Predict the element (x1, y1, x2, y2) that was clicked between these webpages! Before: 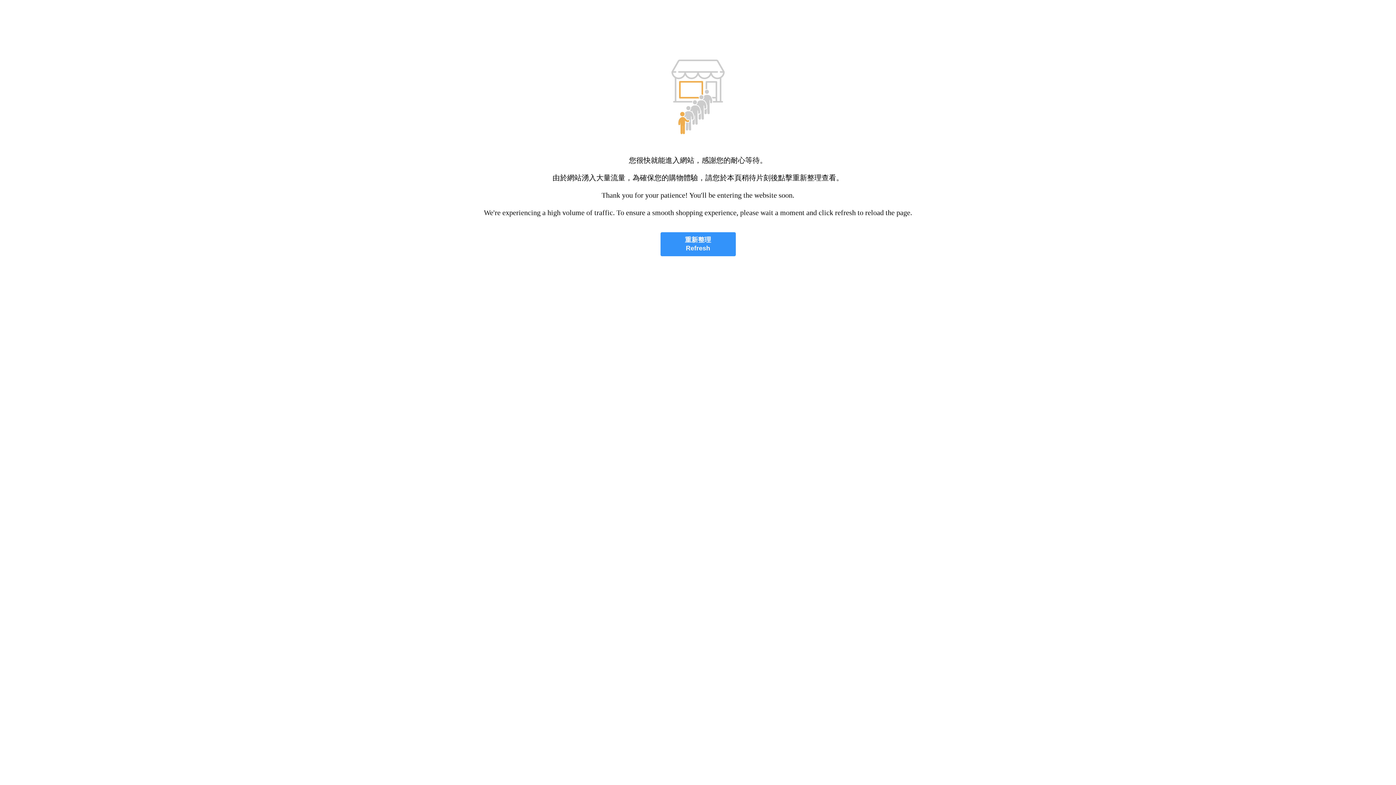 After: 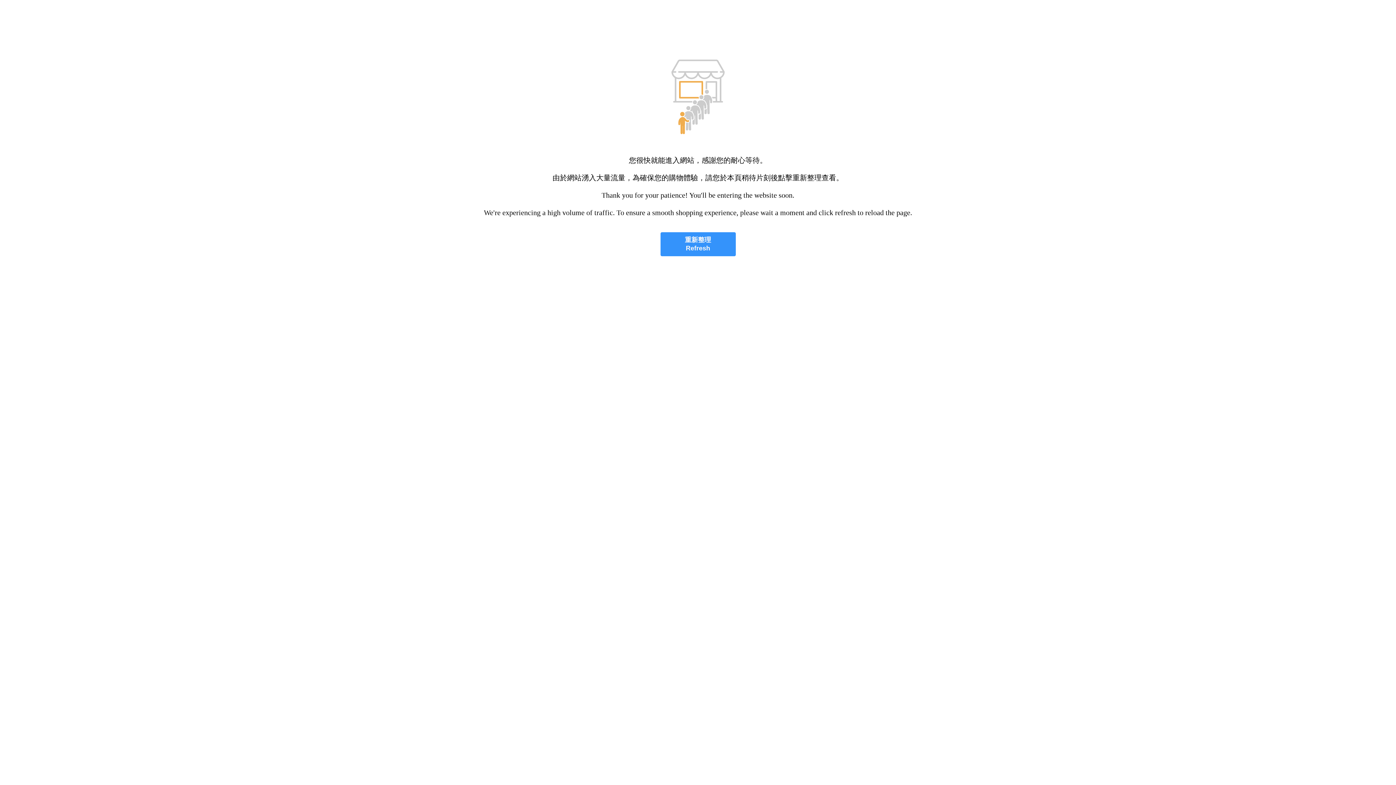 Action: label: 重新整理
Refresh bbox: (660, 232, 735, 256)